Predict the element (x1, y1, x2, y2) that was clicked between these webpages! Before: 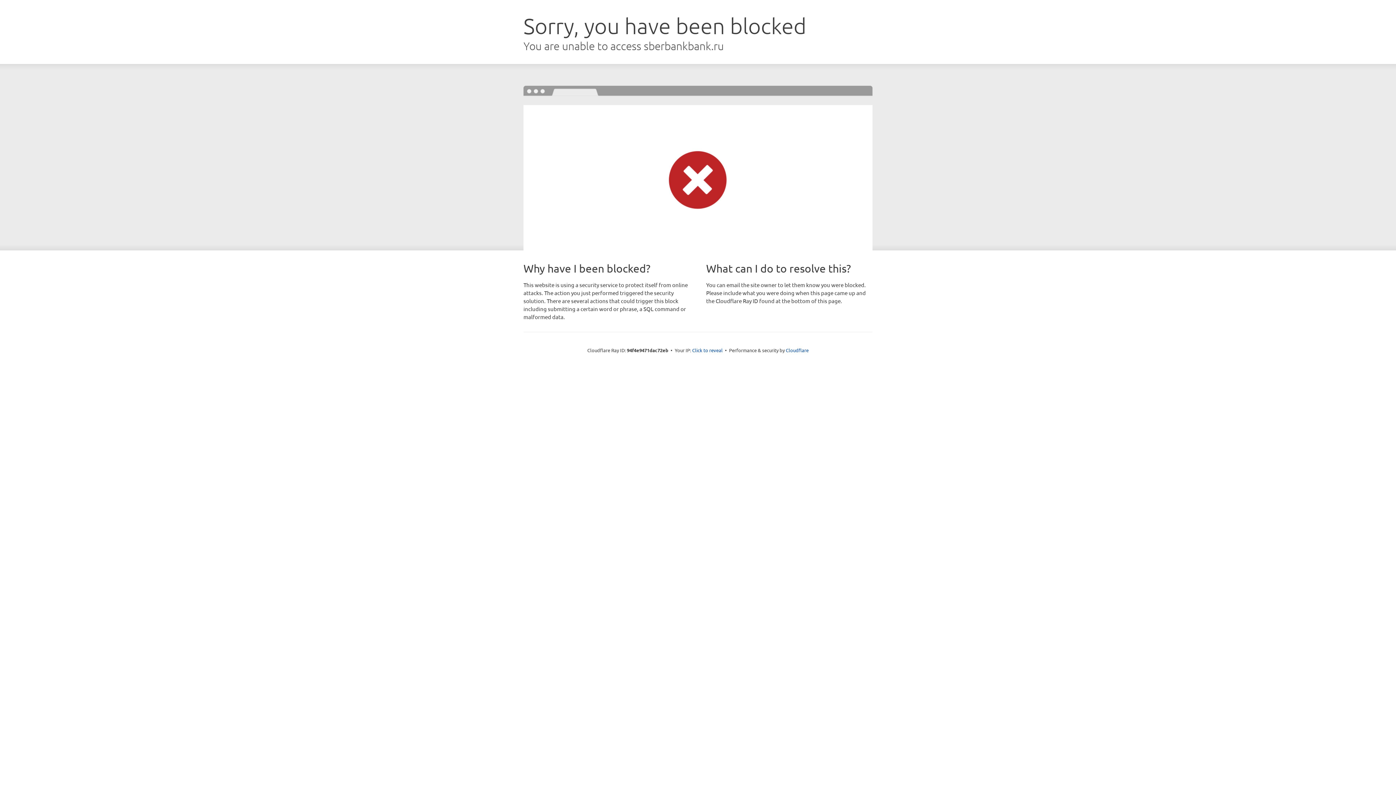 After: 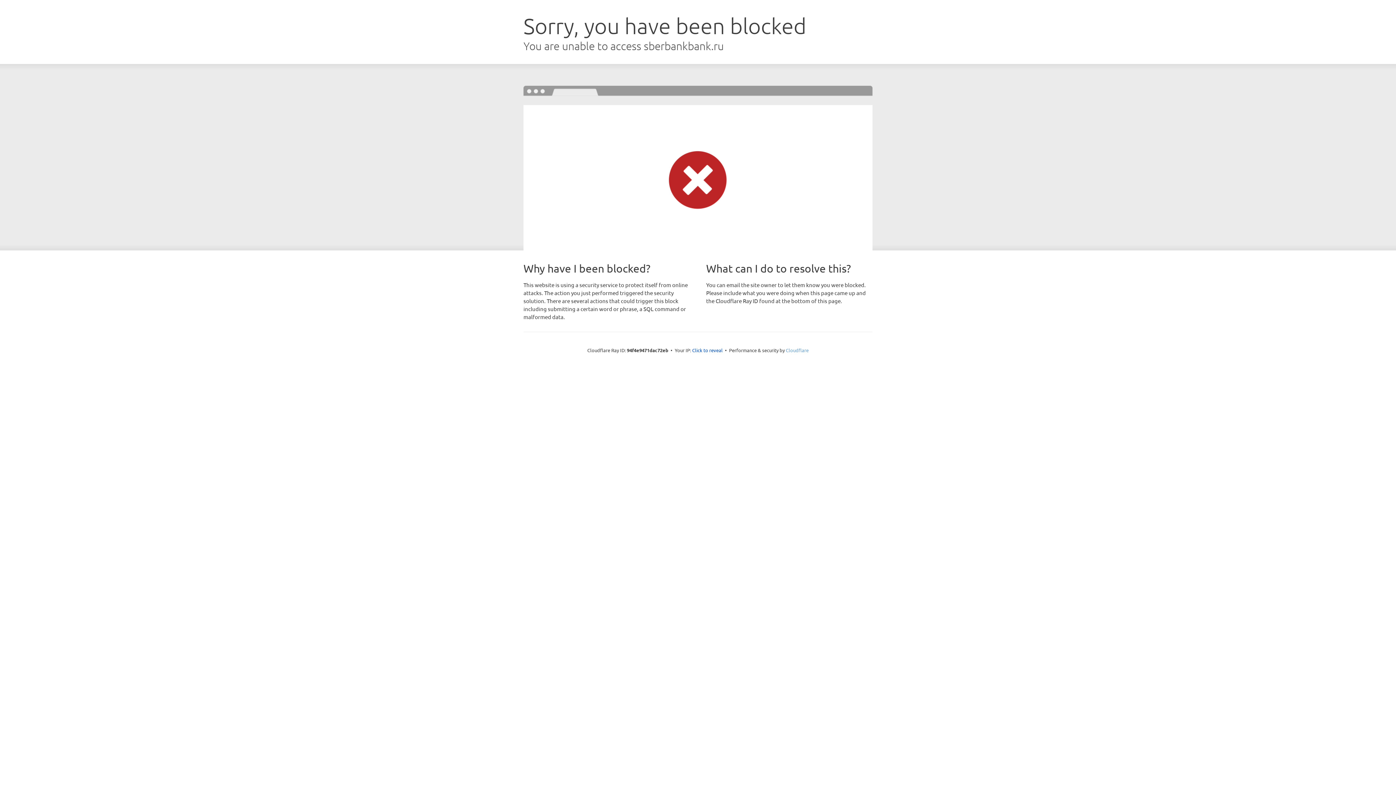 Action: label: Cloudflare bbox: (786, 347, 808, 353)